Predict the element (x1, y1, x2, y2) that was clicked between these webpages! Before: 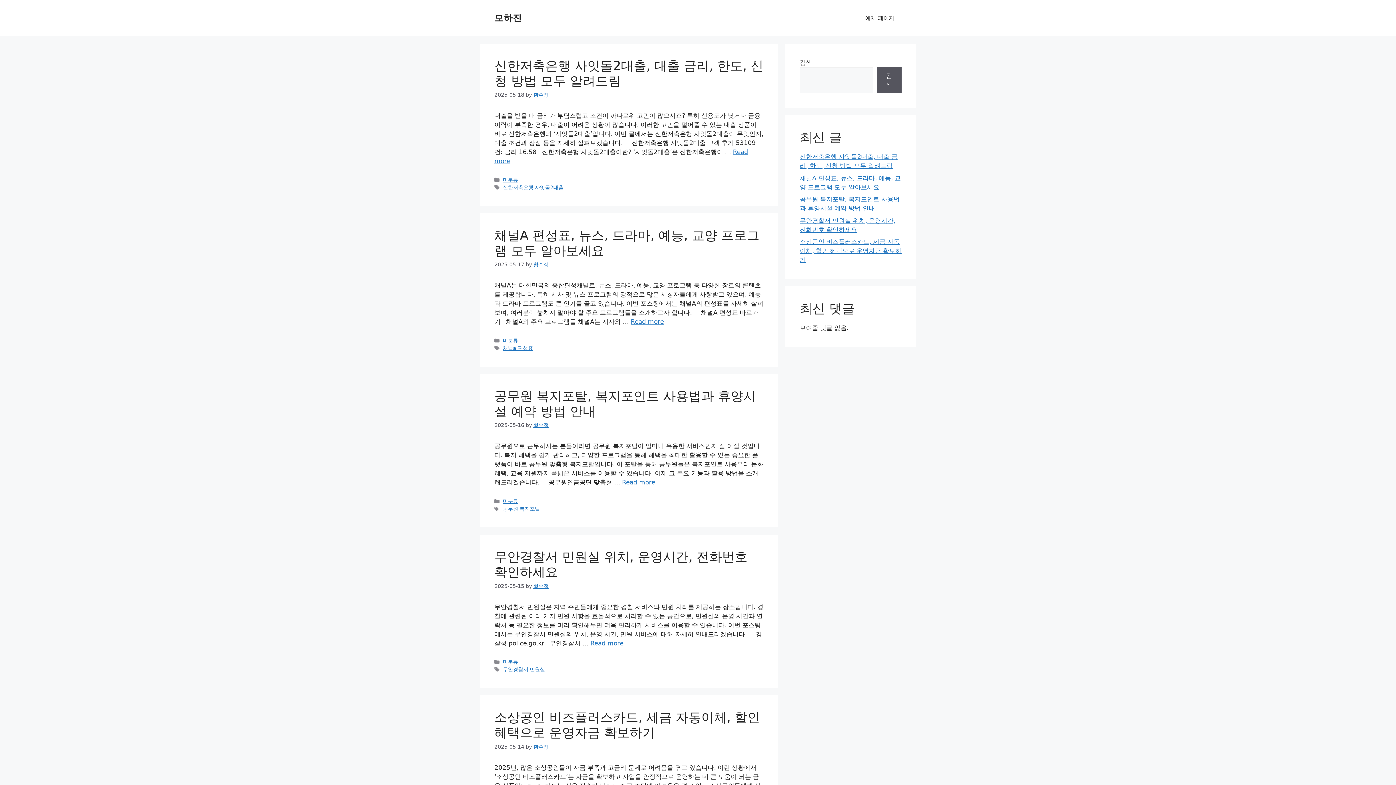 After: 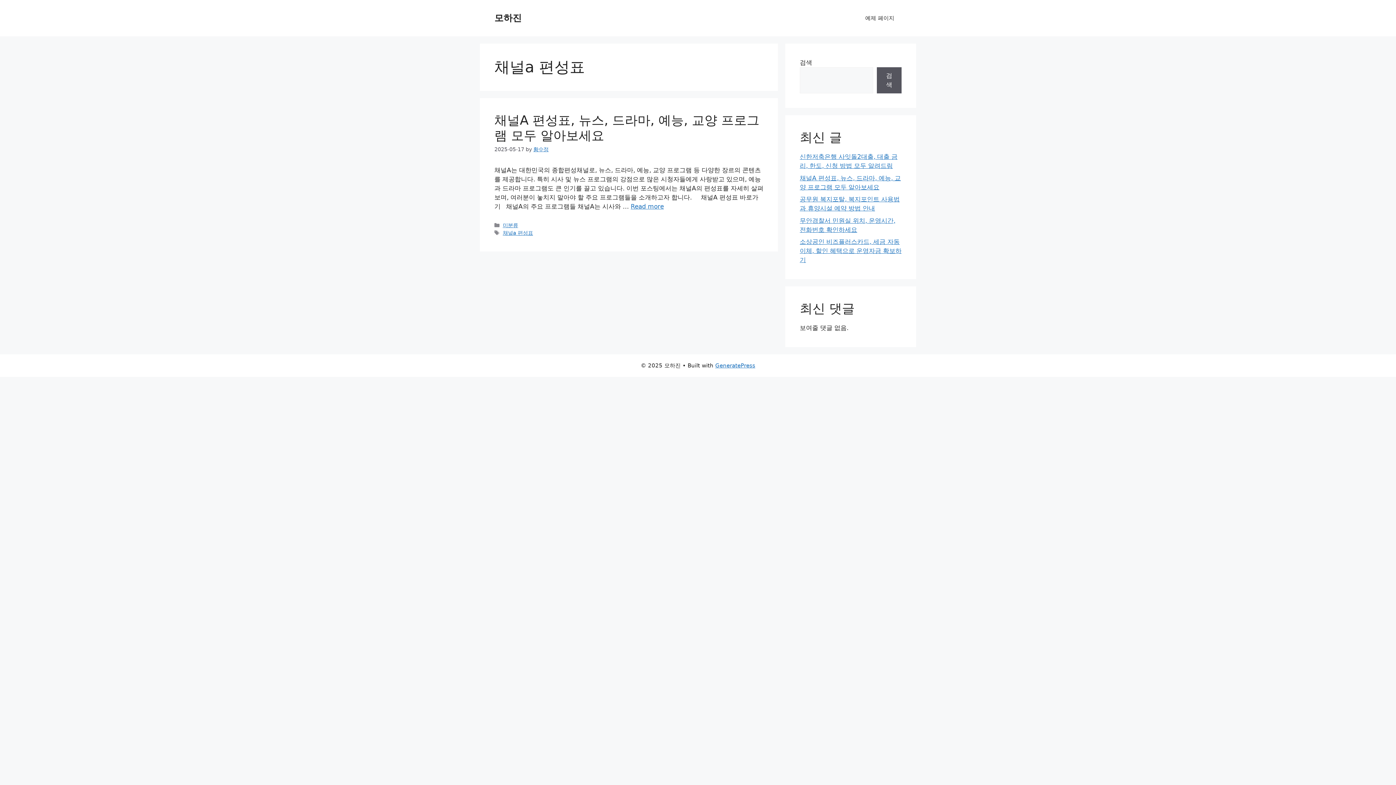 Action: label: 채널a 편성표 bbox: (502, 345, 533, 351)